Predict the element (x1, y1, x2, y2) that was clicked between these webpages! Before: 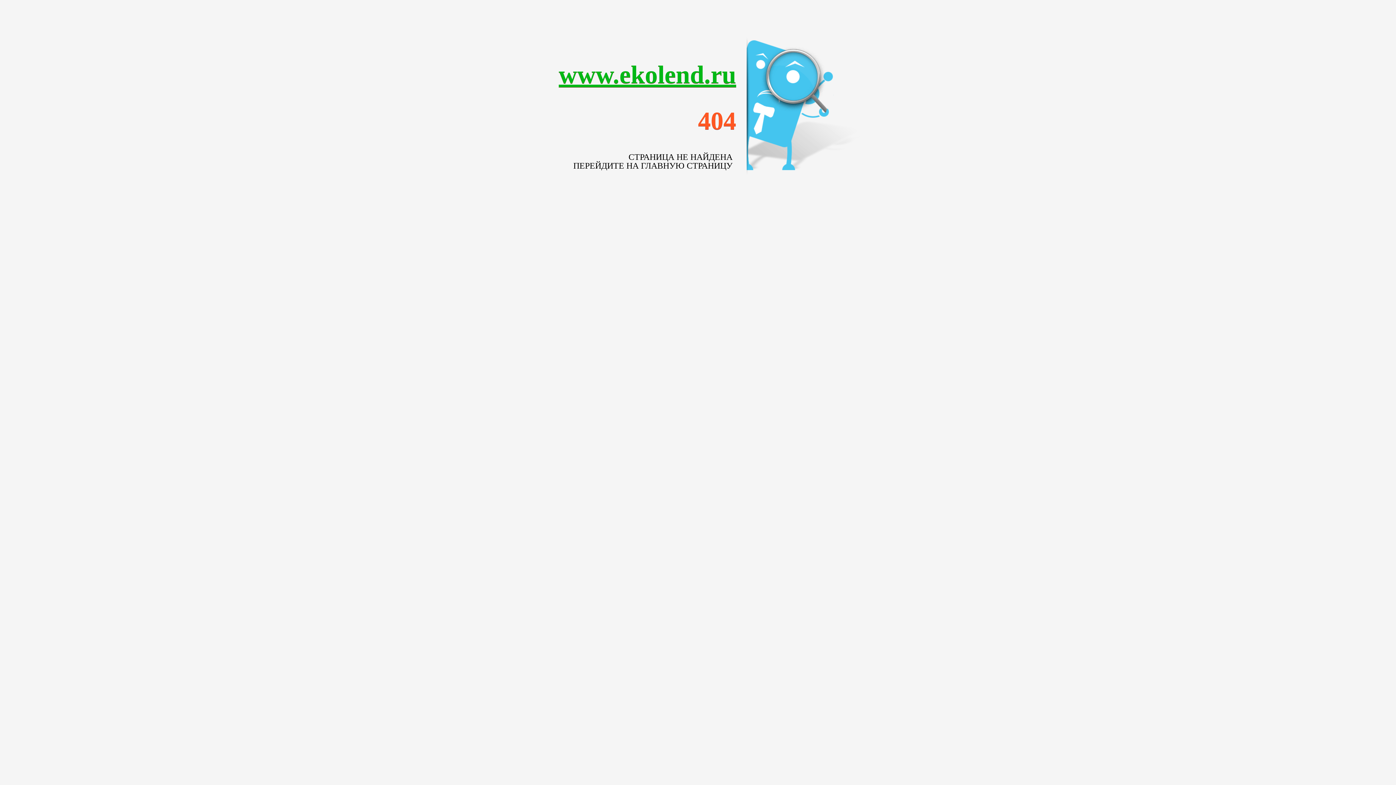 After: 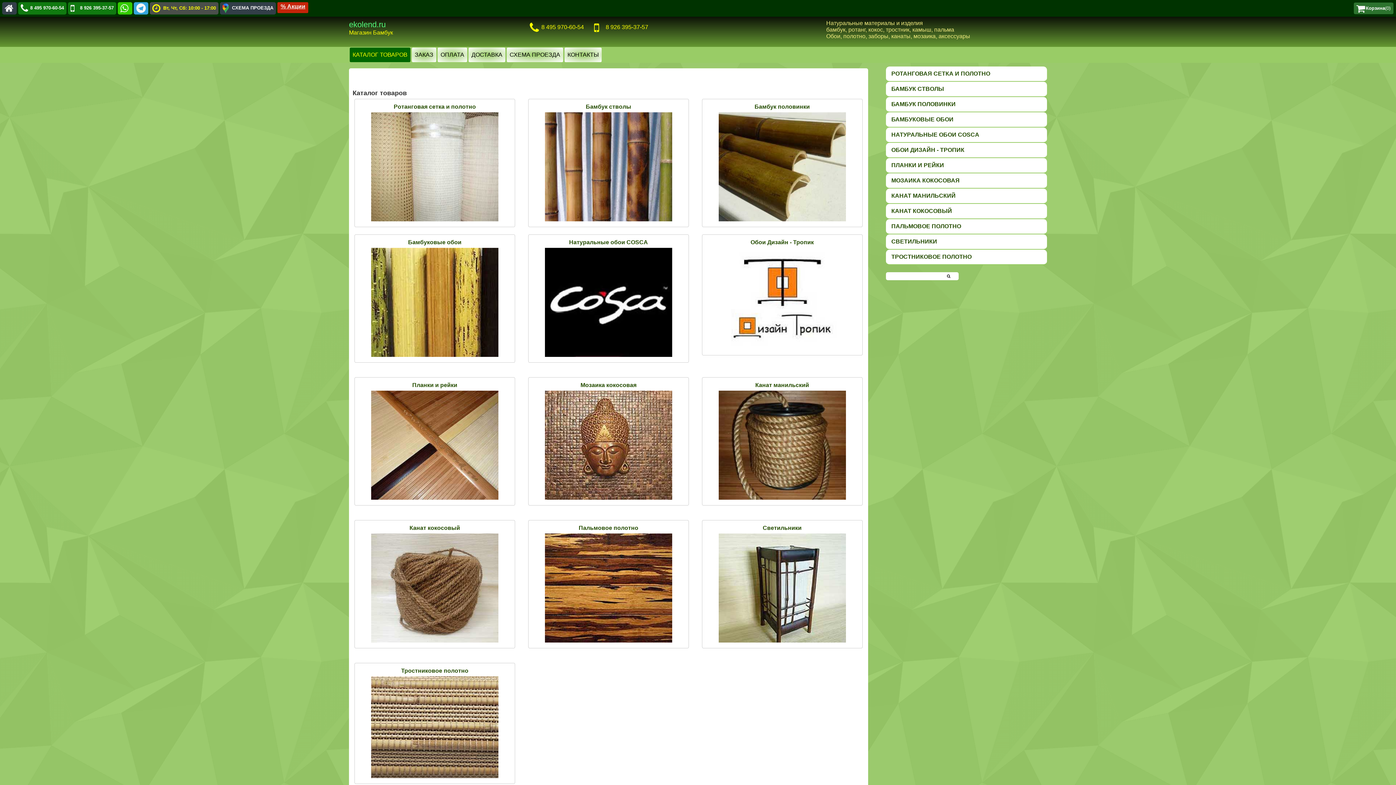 Action: label: www.ekolend.ru bbox: (558, 60, 736, 88)